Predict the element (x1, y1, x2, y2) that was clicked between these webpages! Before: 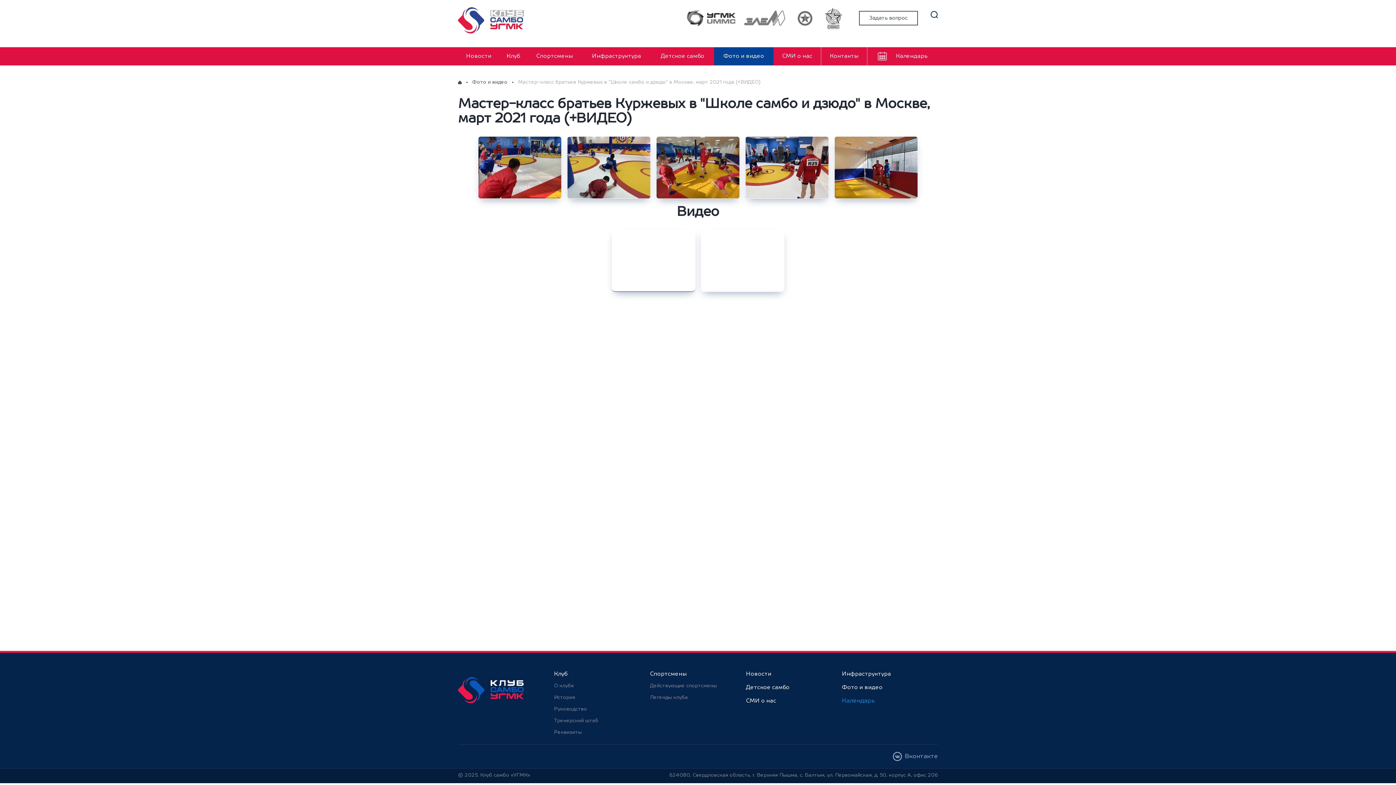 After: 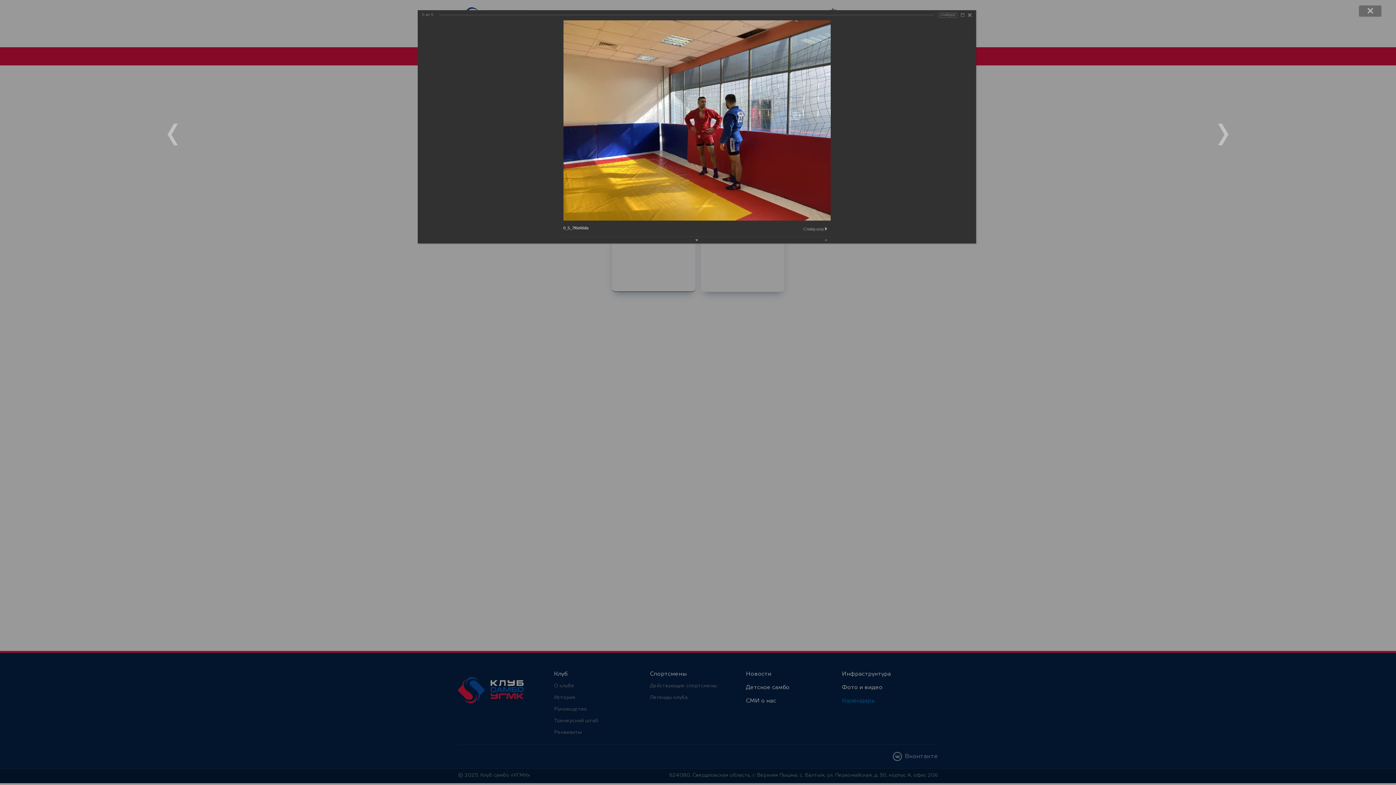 Action: bbox: (834, 136, 918, 199)